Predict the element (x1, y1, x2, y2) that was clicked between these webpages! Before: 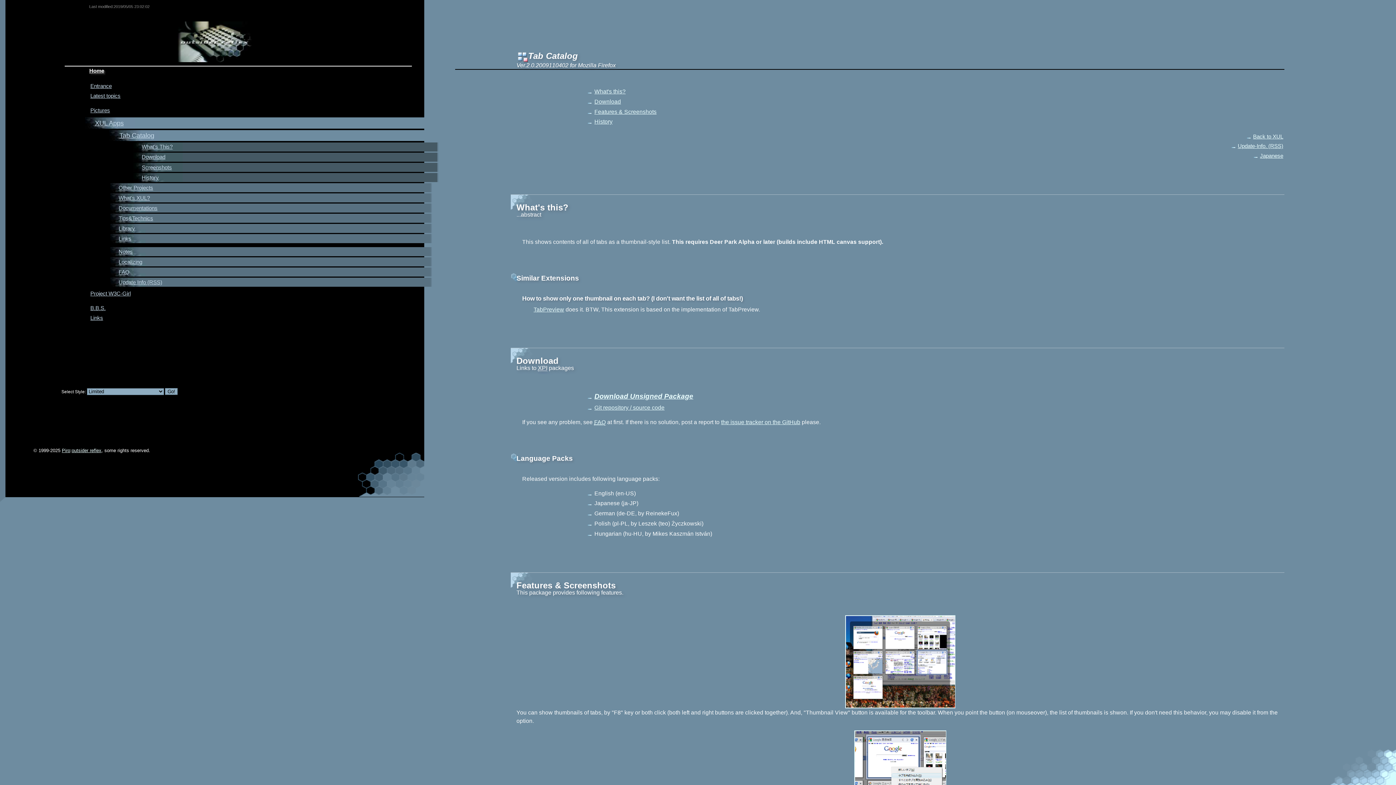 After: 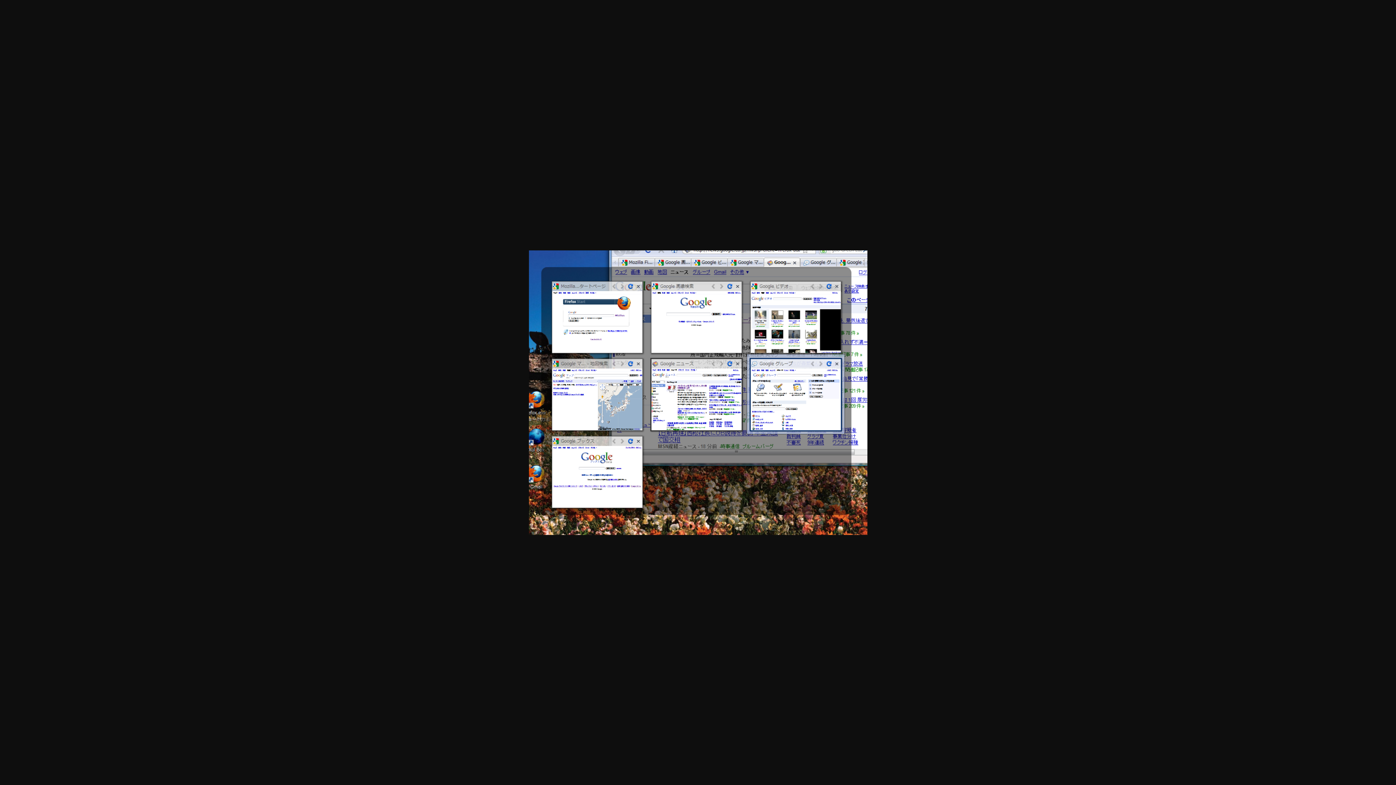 Action: bbox: (516, 615, 1284, 708)